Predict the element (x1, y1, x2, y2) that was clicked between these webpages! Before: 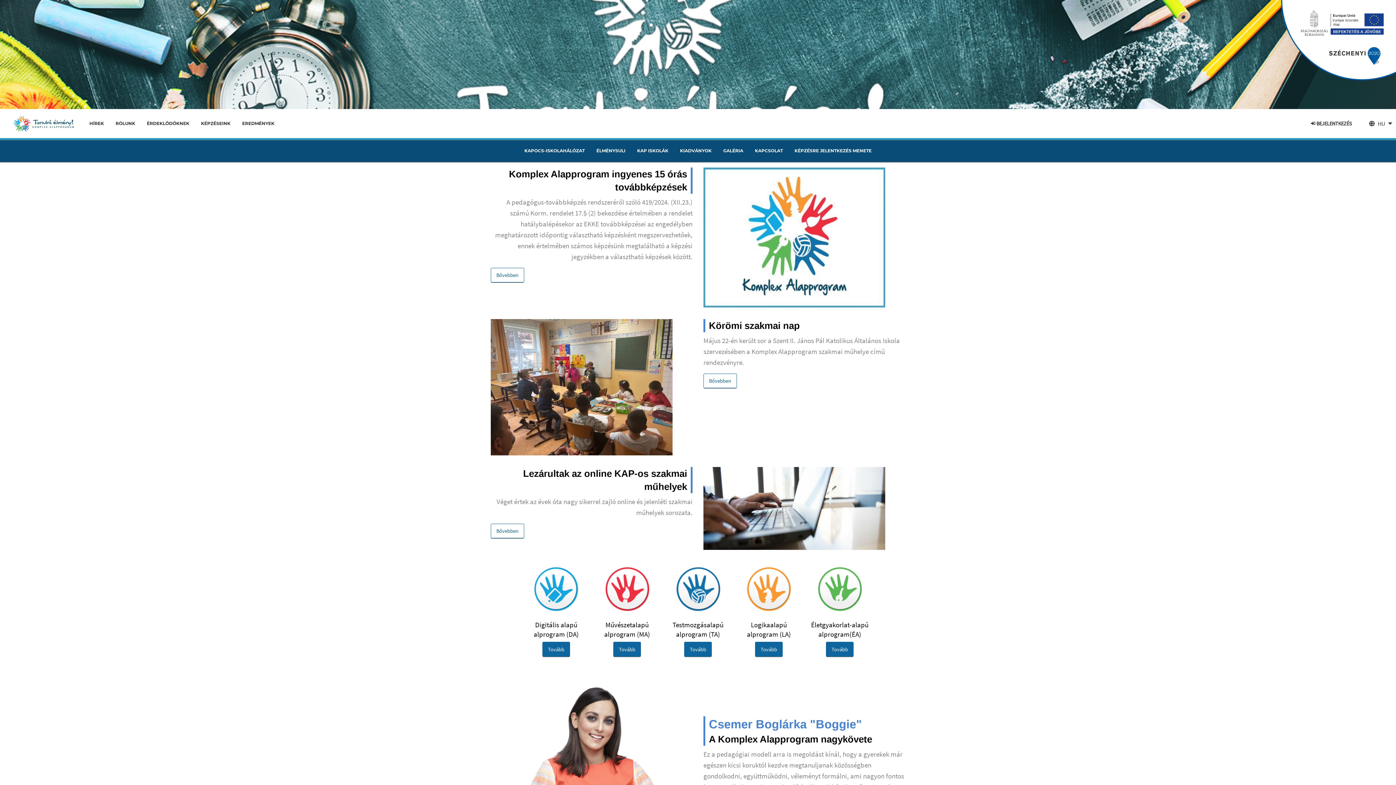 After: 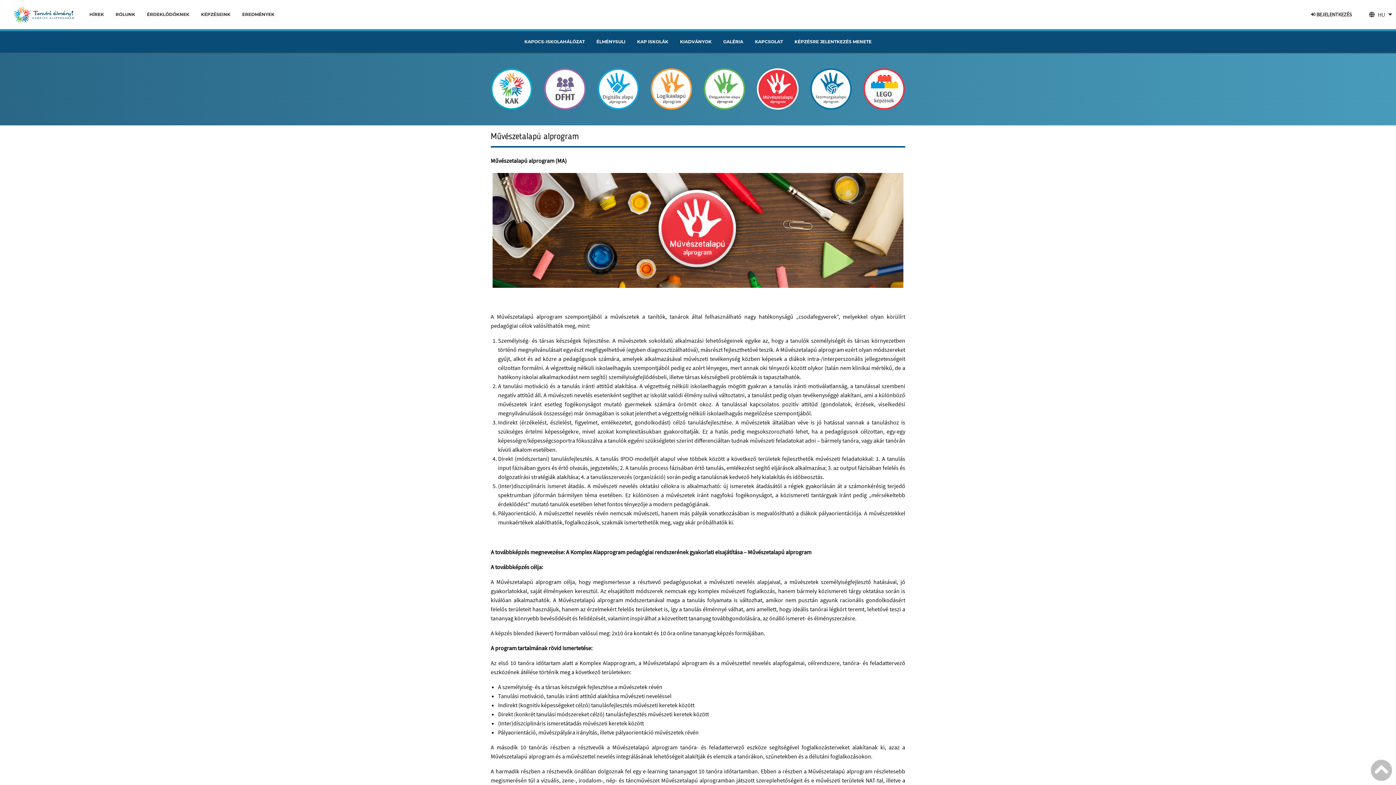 Action: label: Tovább bbox: (613, 573, 641, 588)